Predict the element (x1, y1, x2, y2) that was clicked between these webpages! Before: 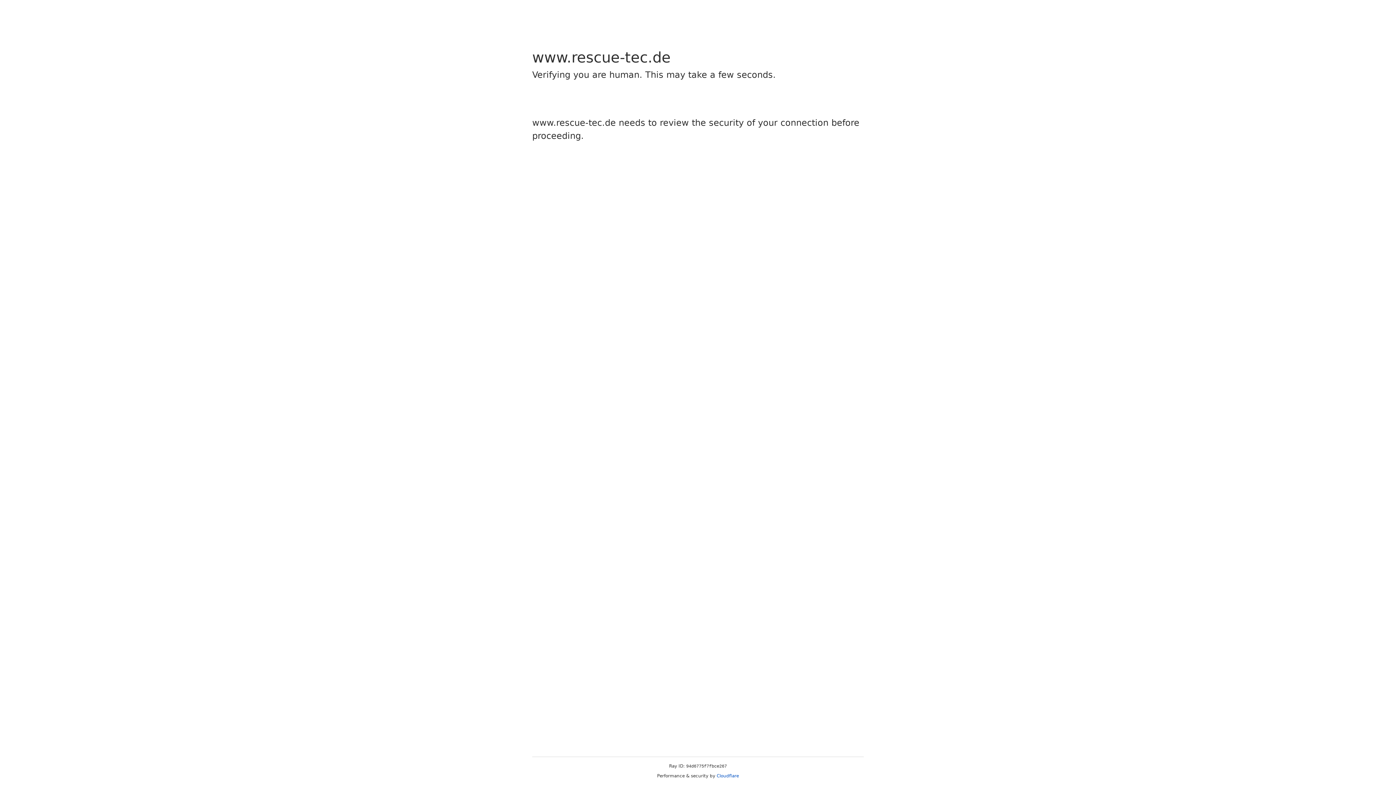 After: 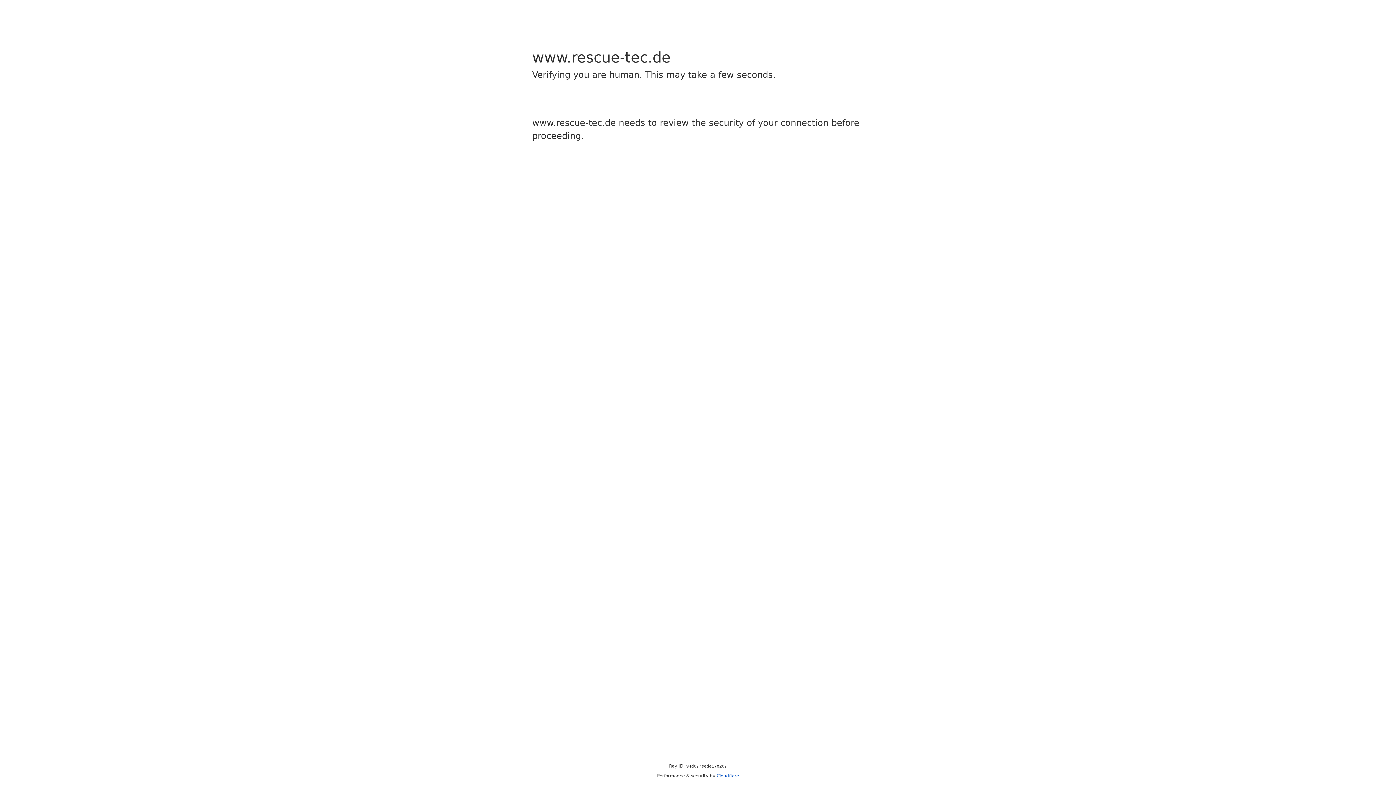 Action: label: Cloudflare bbox: (716, 773, 739, 778)